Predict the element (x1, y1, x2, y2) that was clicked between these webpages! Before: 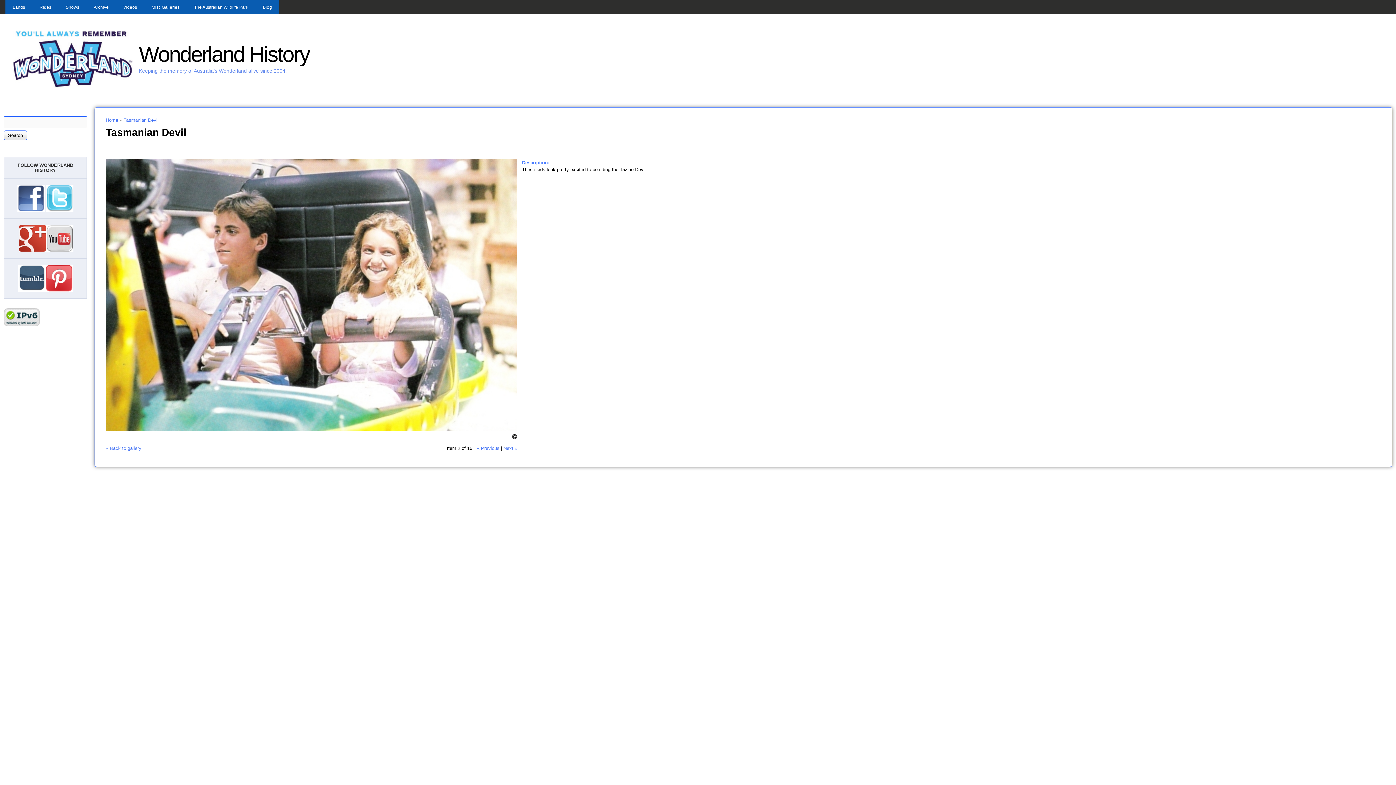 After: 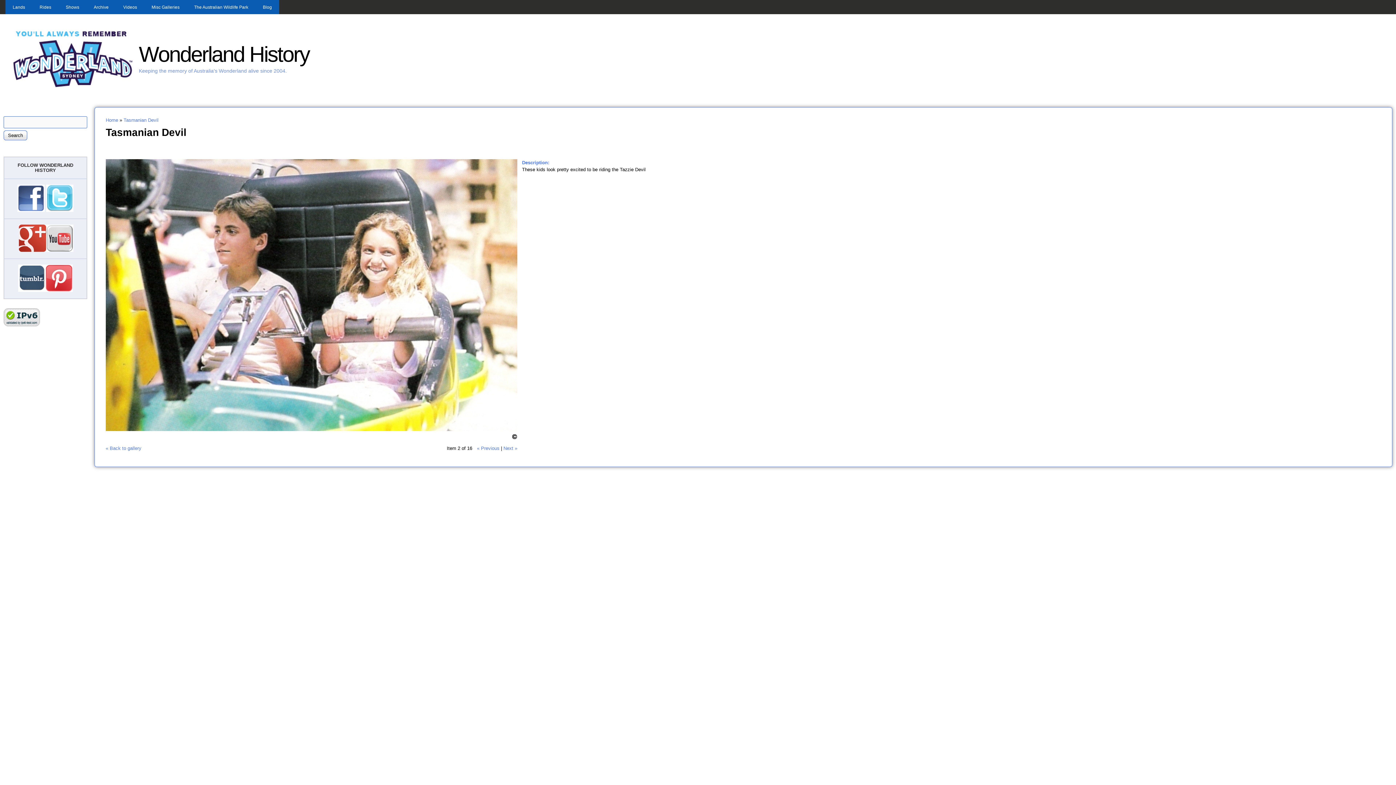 Action: bbox: (45, 287, 72, 292)